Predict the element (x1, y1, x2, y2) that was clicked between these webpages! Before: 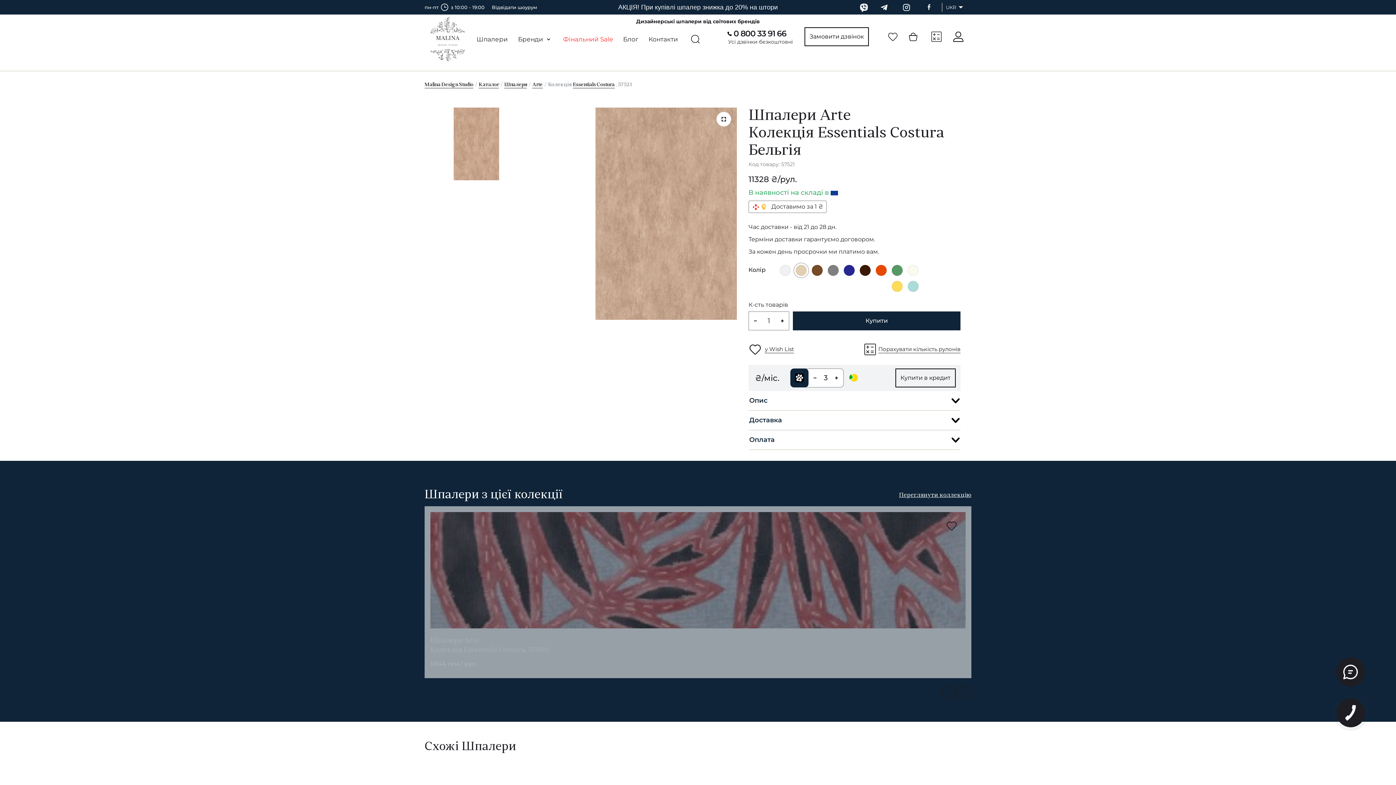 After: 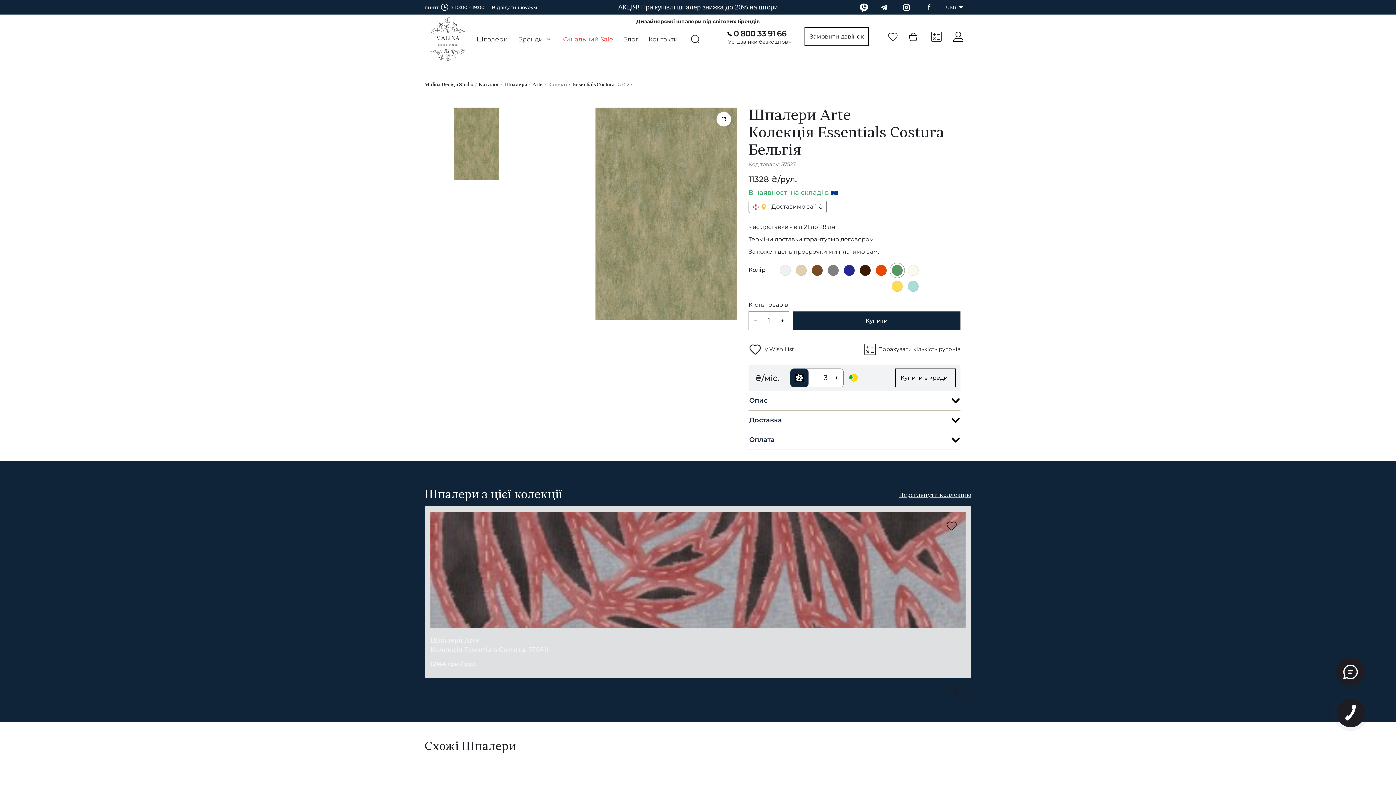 Action: bbox: (892, 265, 902, 276)